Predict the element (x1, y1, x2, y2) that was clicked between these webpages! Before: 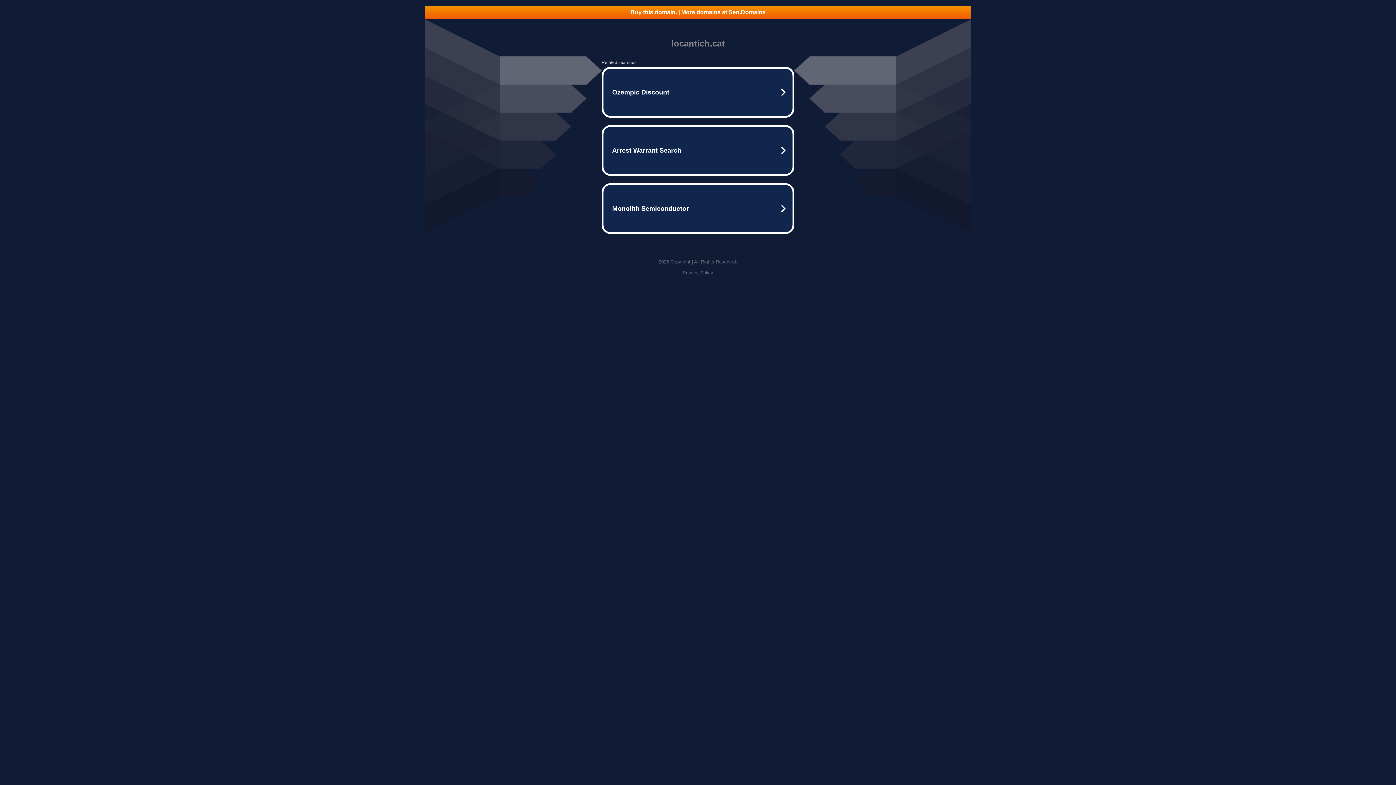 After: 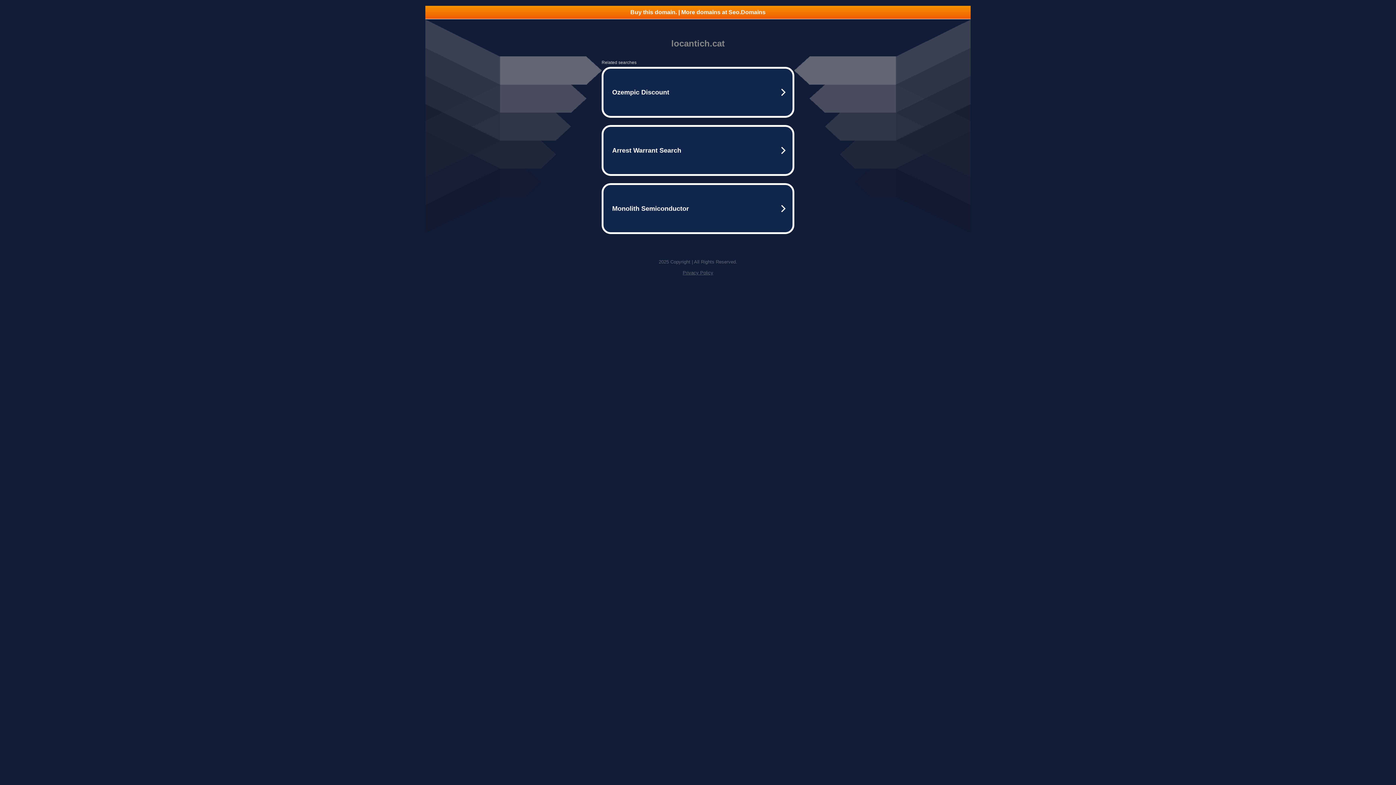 Action: label: Buy this domain. | More domains at Seo.Domains bbox: (425, 5, 970, 18)